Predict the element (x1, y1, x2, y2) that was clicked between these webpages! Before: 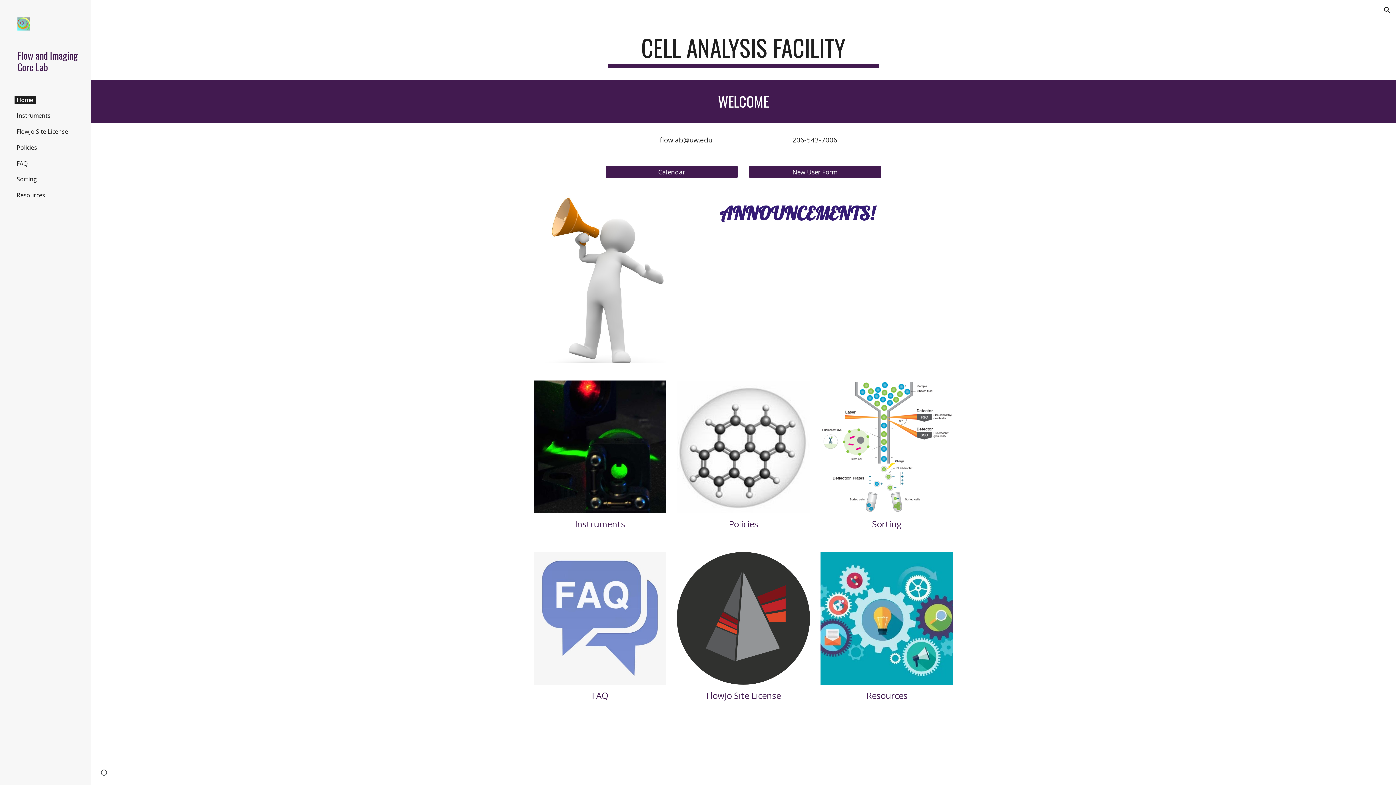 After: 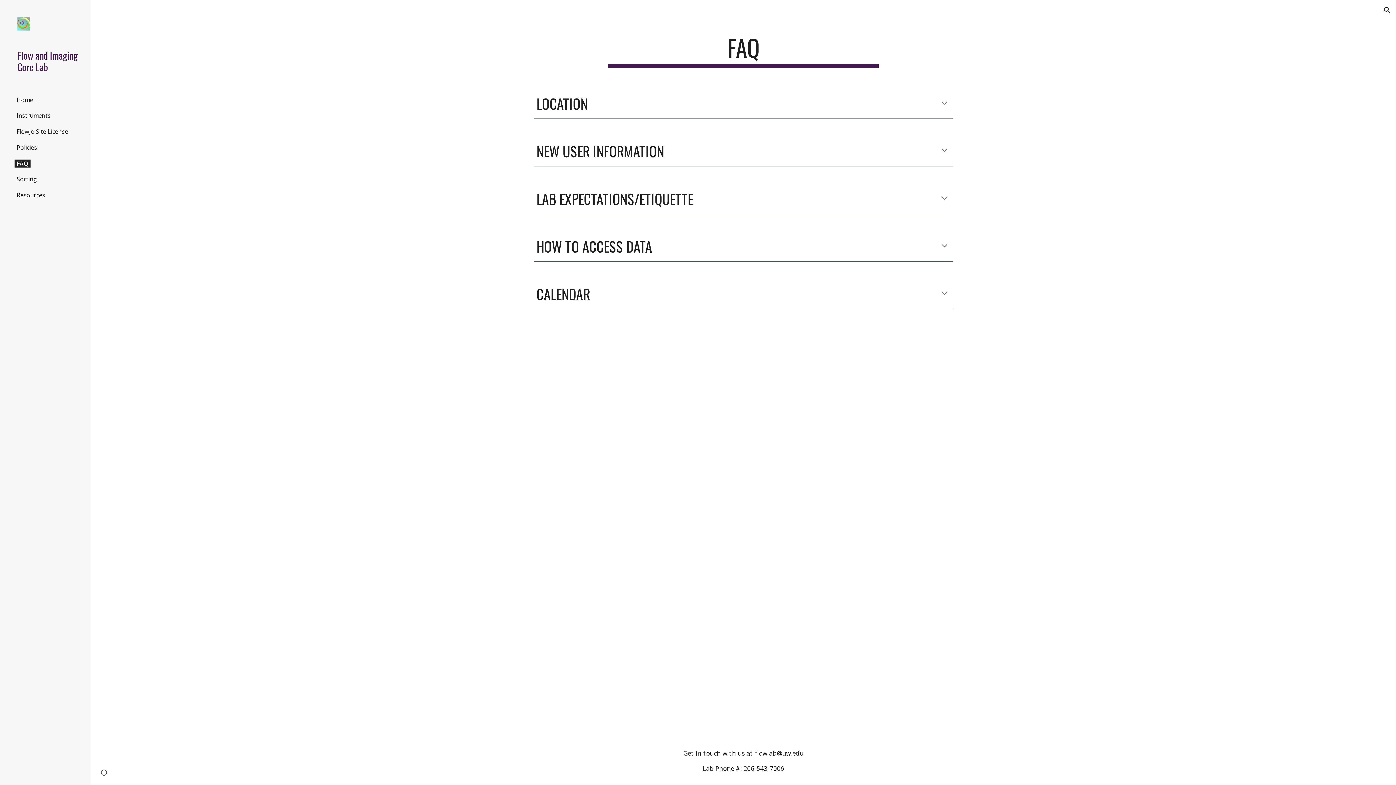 Action: bbox: (533, 552, 666, 685)